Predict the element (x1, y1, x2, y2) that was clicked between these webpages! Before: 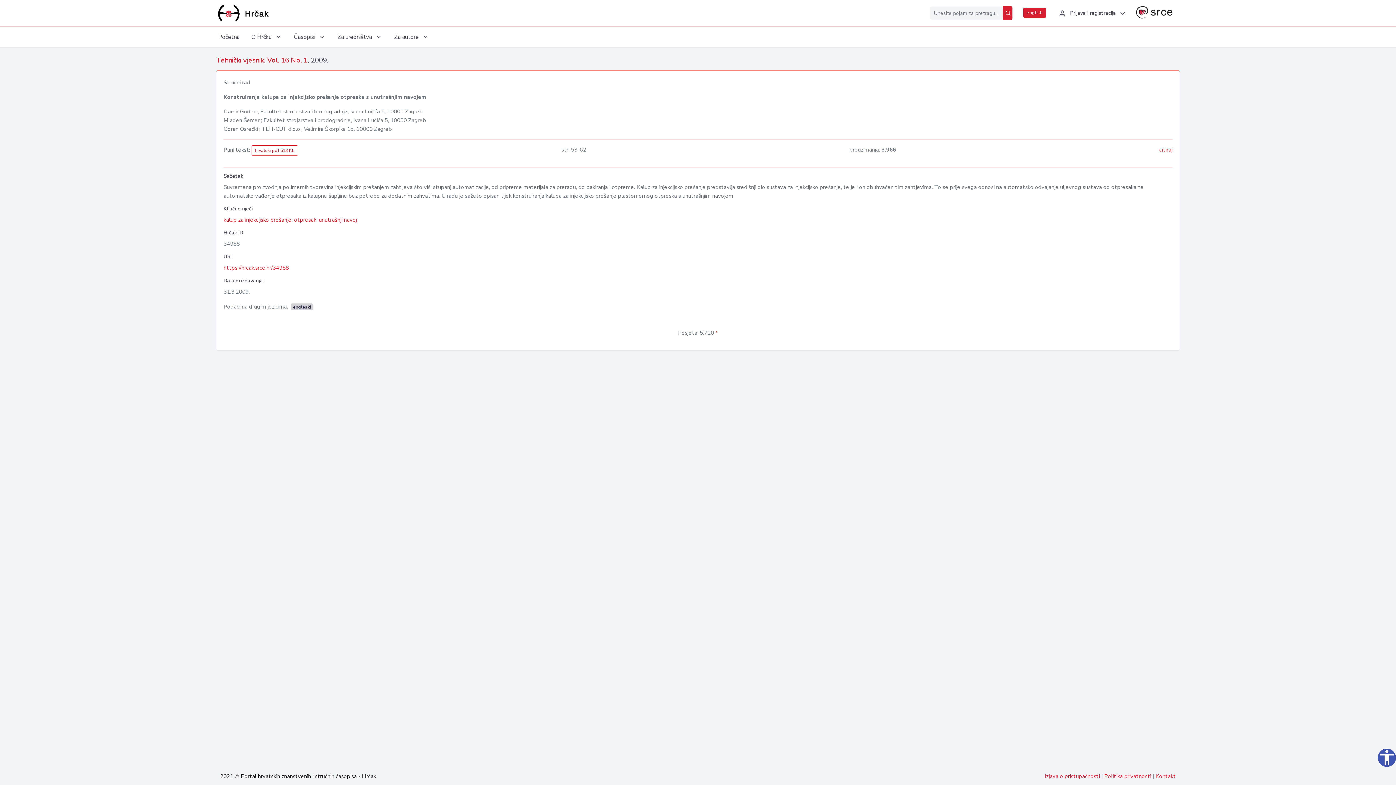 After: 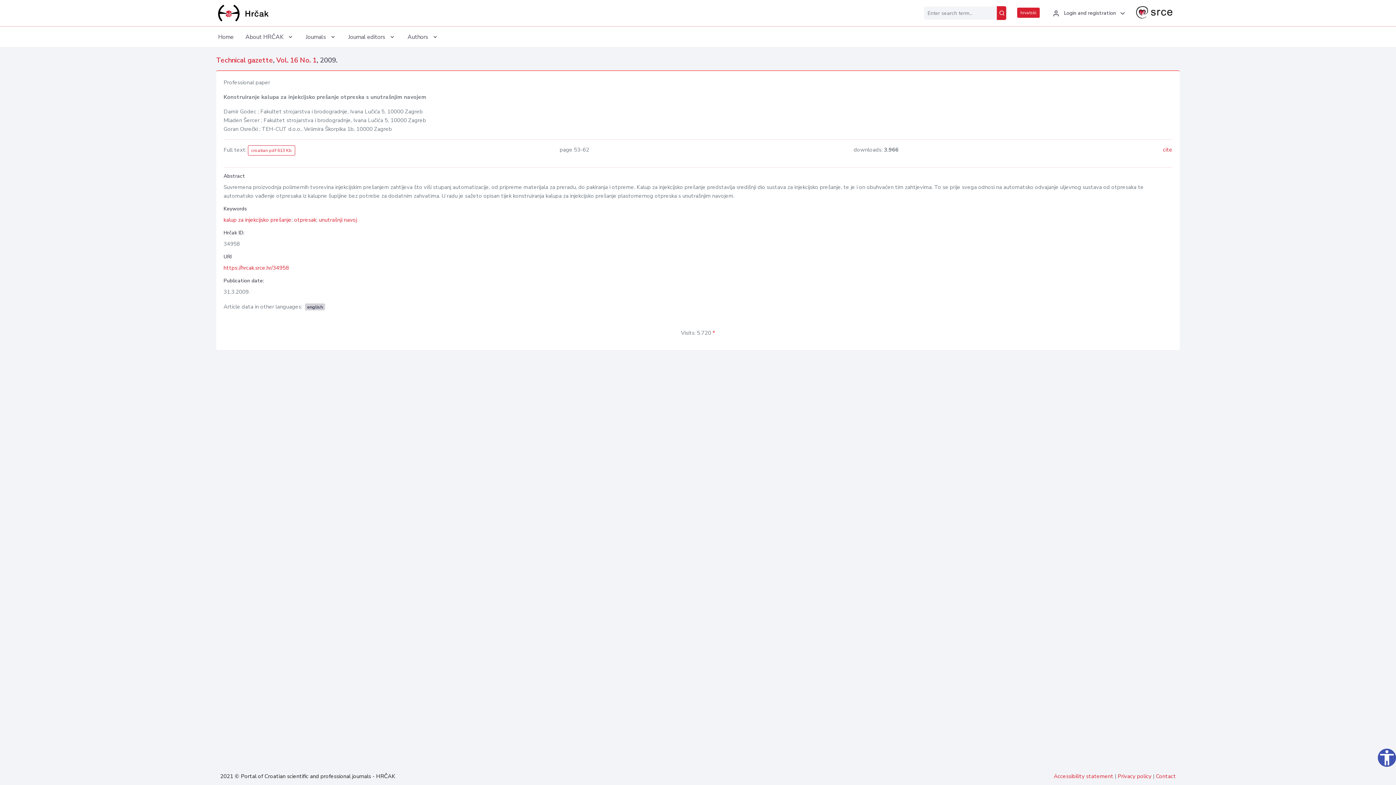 Action: label: english bbox: (1023, 7, 1046, 17)